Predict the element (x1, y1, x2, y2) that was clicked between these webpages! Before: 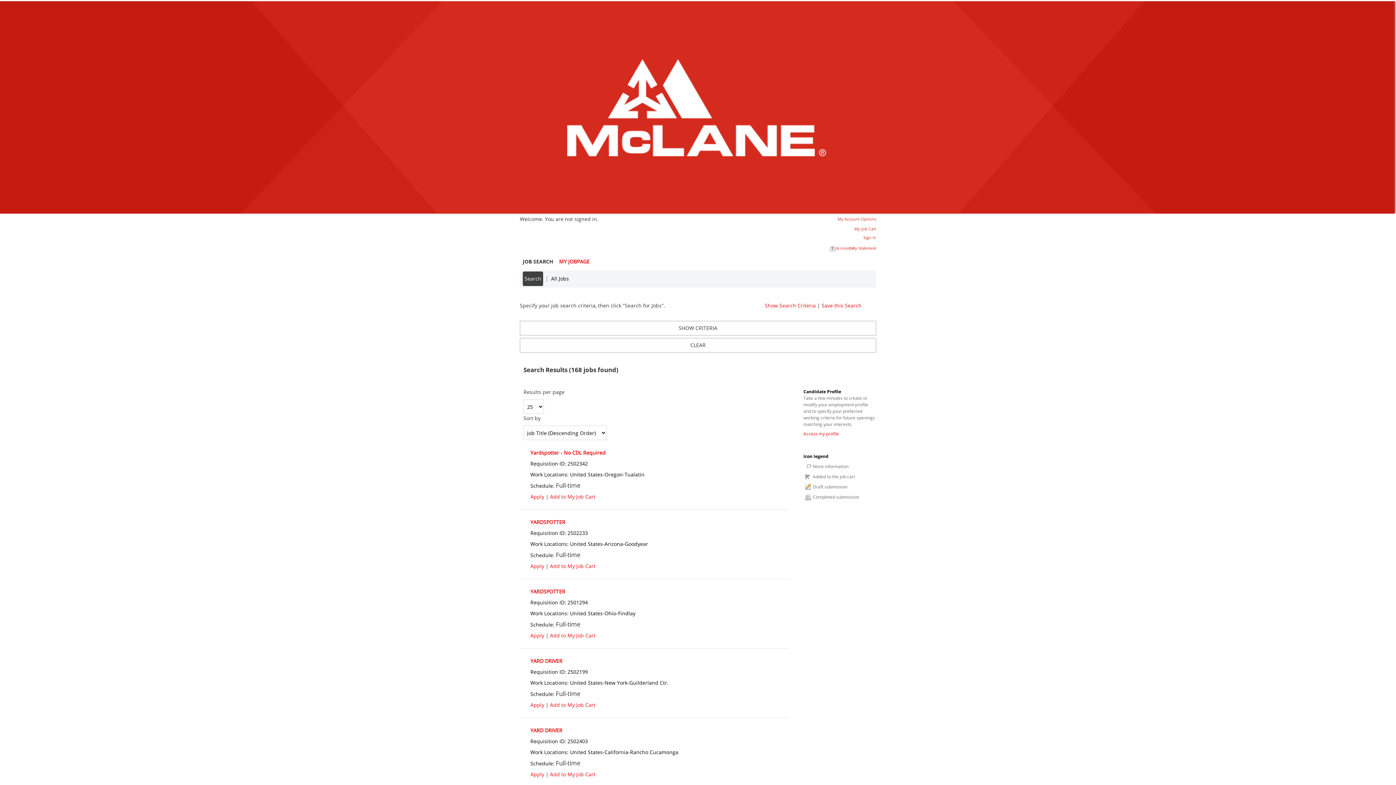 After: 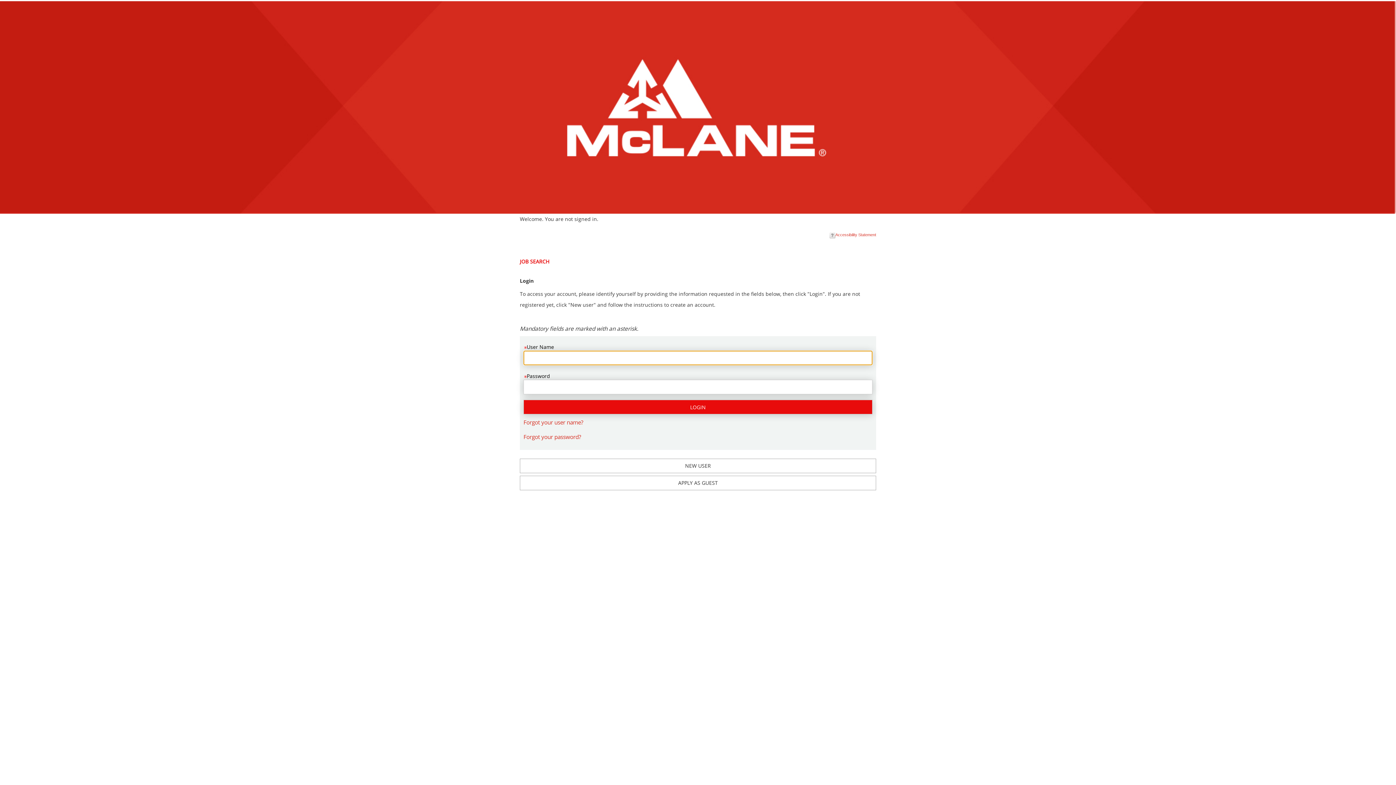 Action: bbox: (803, 431, 876, 437) label: Access my profile